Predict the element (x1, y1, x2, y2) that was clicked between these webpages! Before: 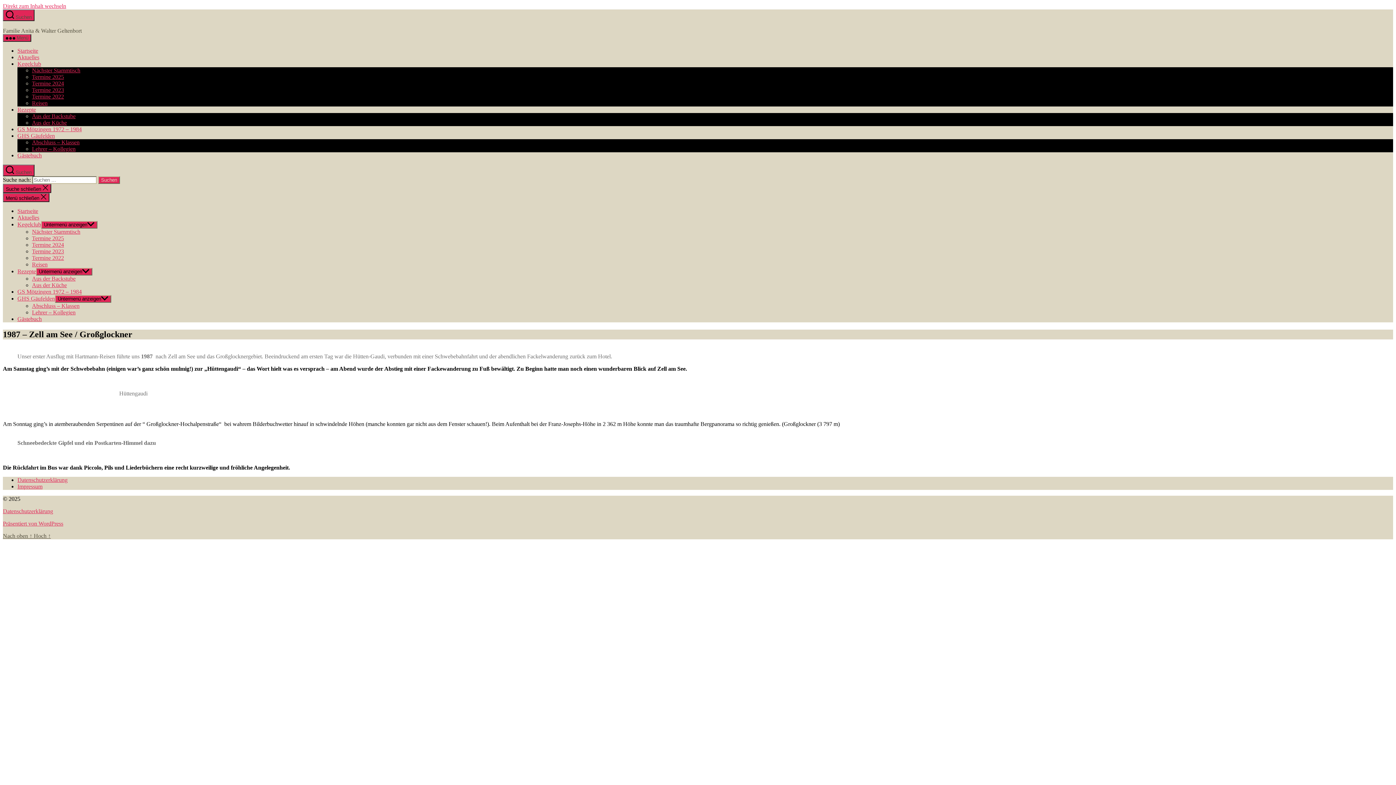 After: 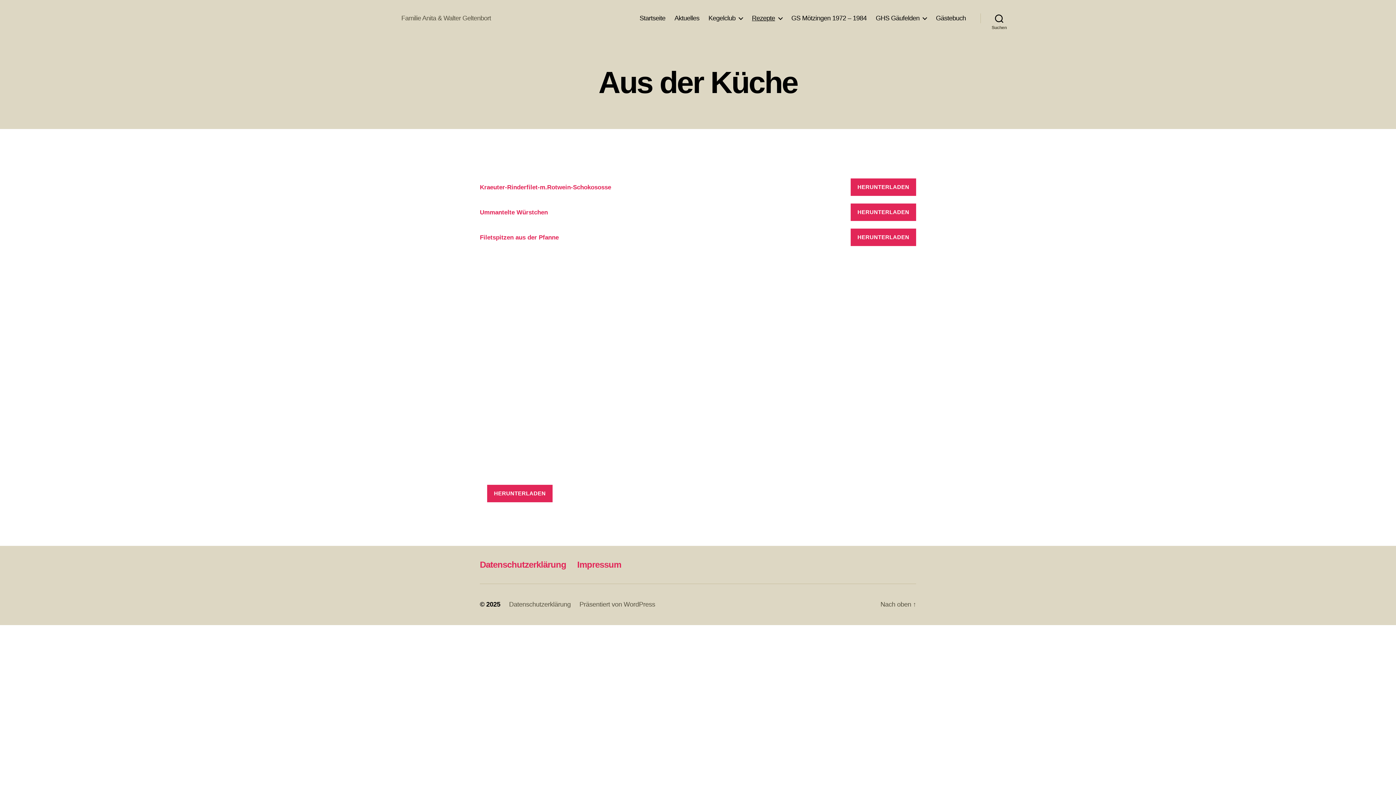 Action: bbox: (32, 282, 66, 288) label: Aus der Küche